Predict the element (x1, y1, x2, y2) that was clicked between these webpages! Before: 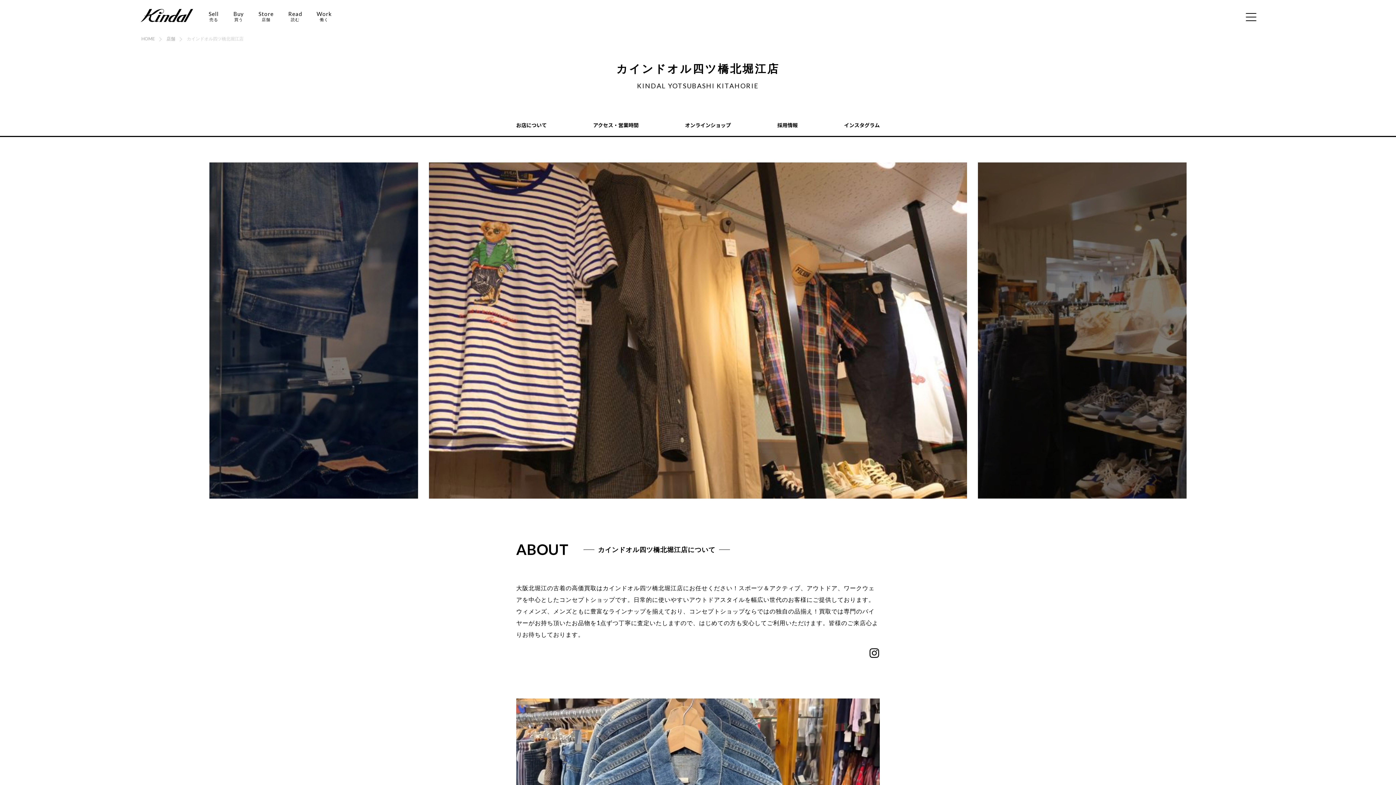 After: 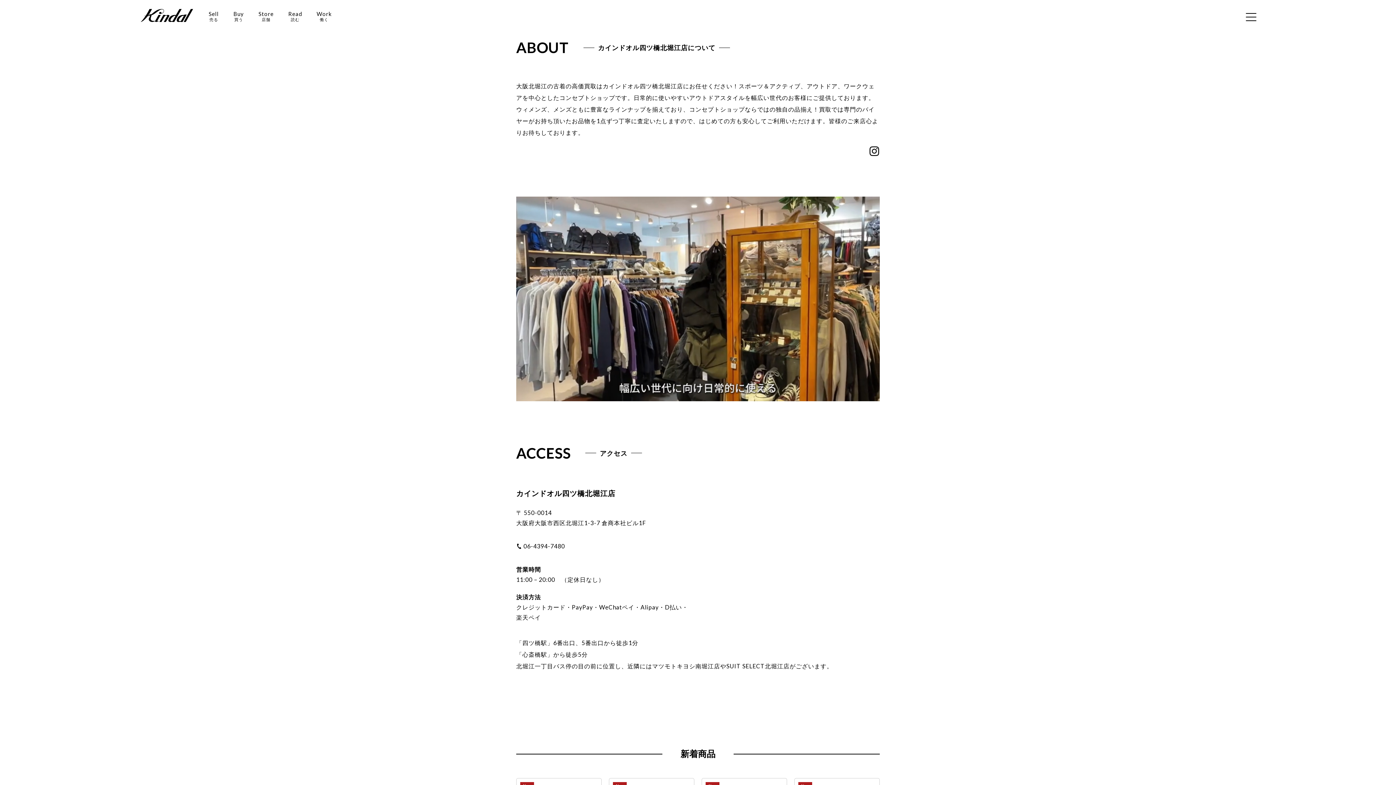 Action: label: お店について bbox: (516, 114, 546, 136)